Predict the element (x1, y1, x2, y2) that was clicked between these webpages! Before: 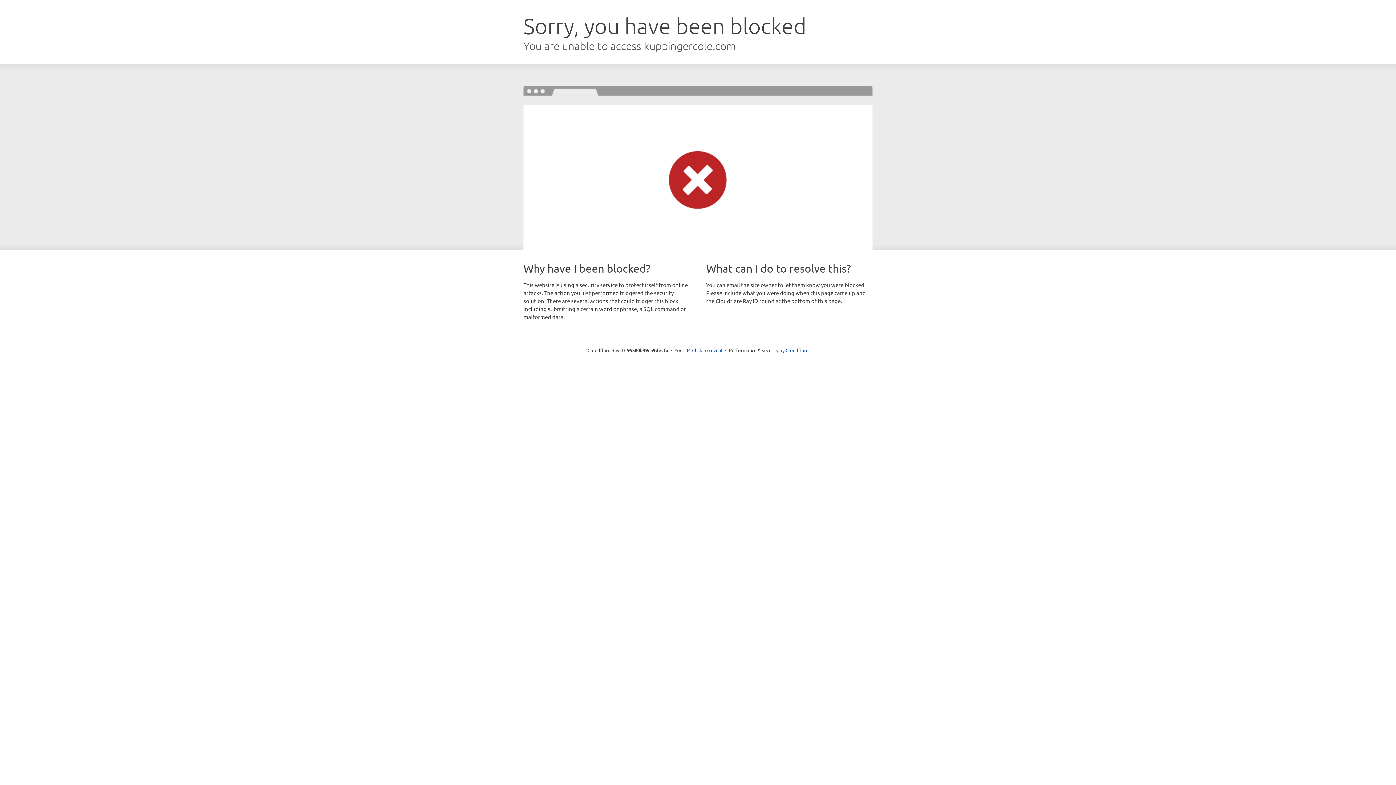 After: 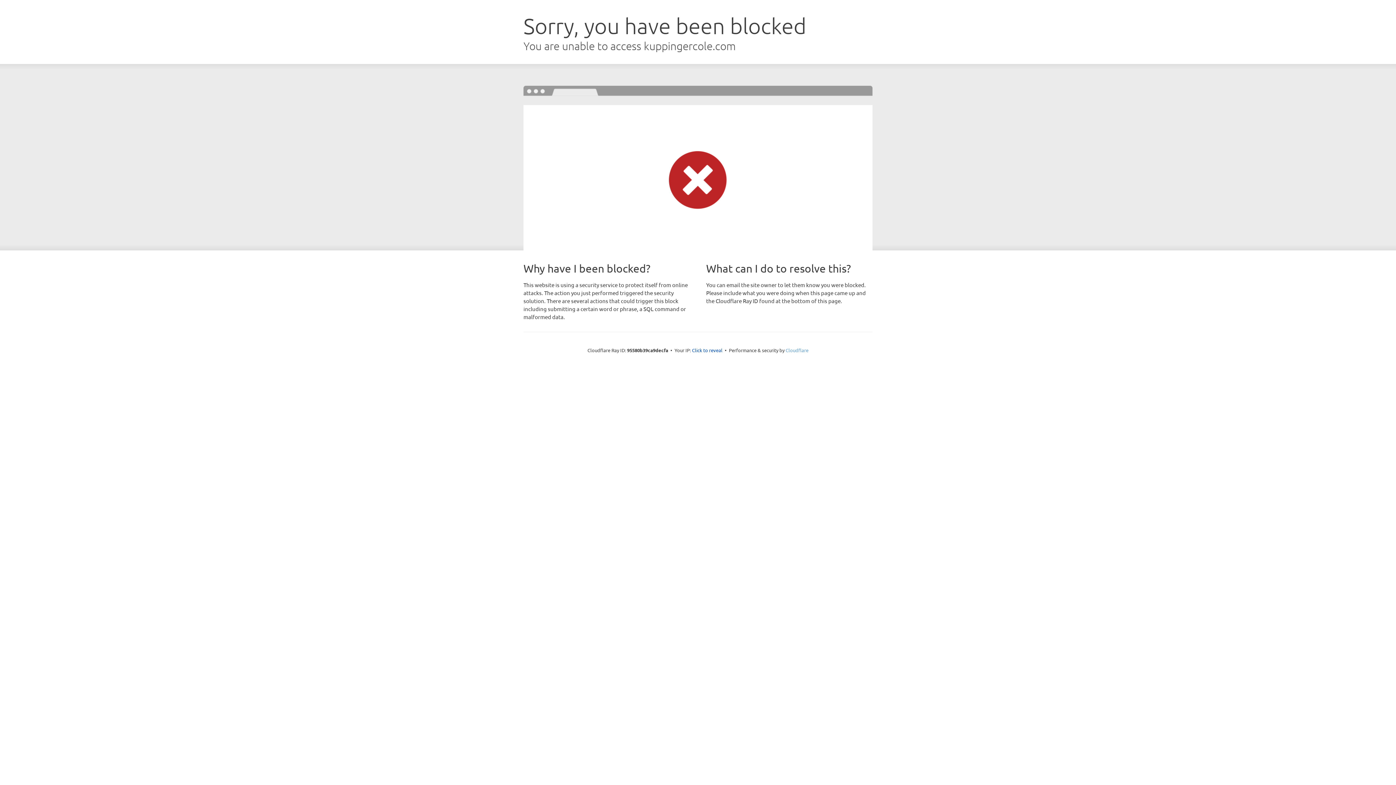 Action: label: Cloudflare bbox: (785, 347, 808, 353)